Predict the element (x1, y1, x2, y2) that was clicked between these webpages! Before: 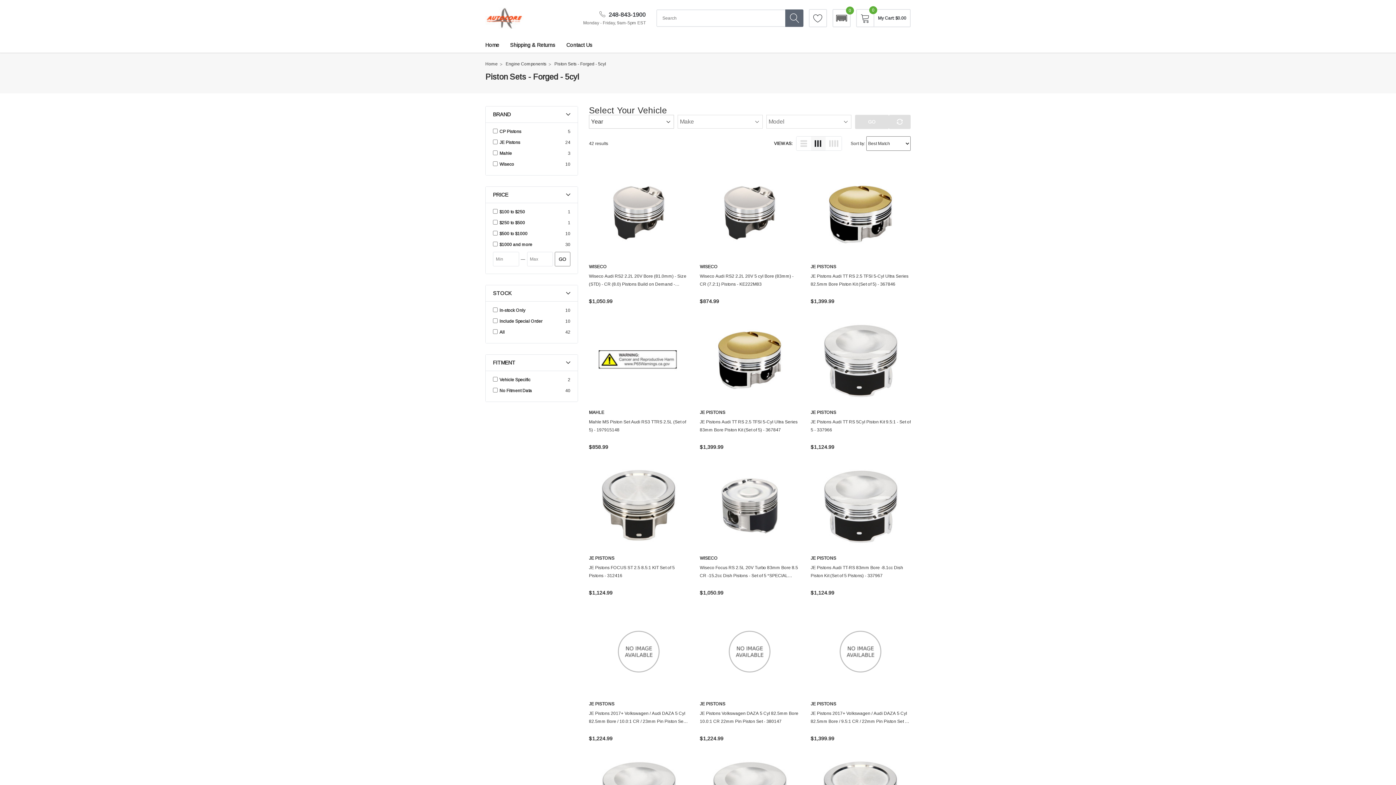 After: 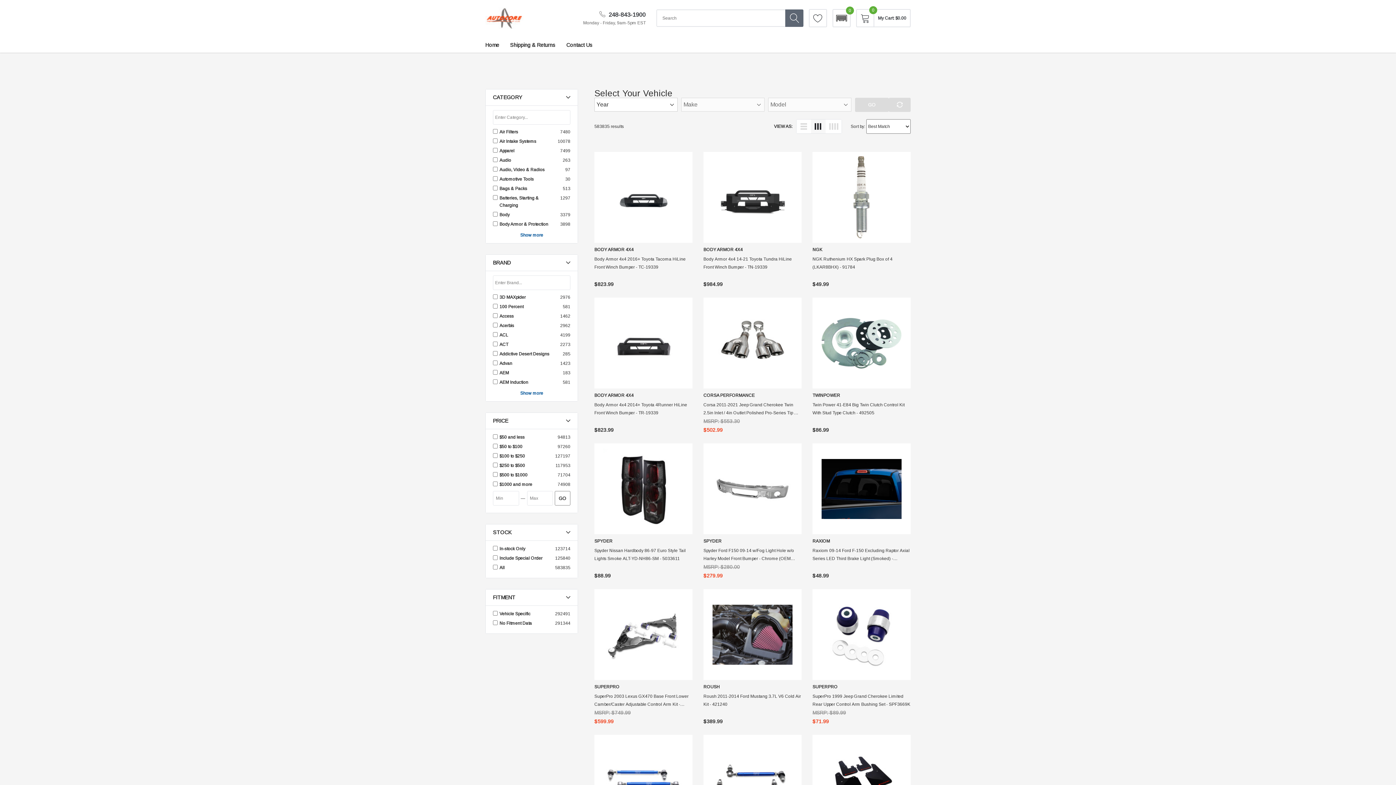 Action: bbox: (485, 7, 523, 29) label: link home